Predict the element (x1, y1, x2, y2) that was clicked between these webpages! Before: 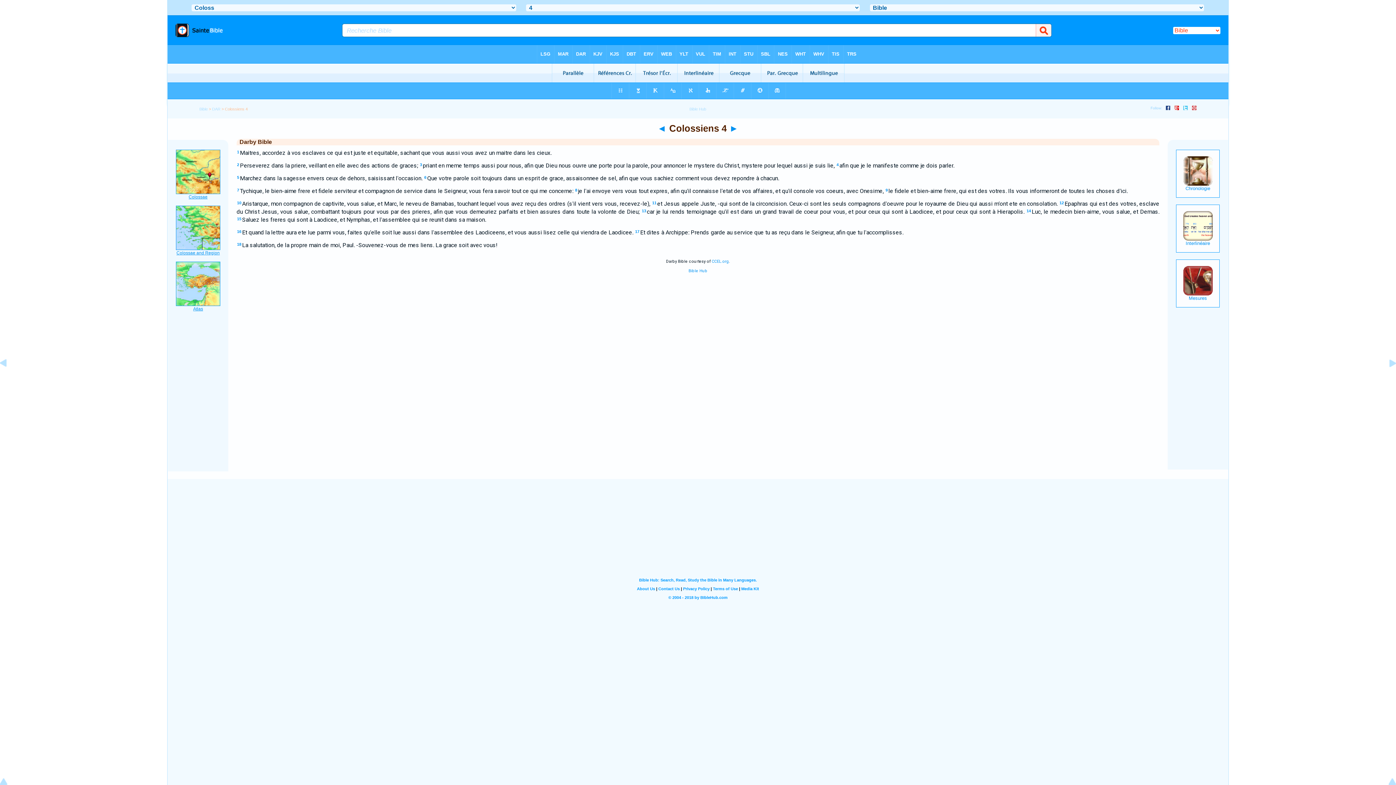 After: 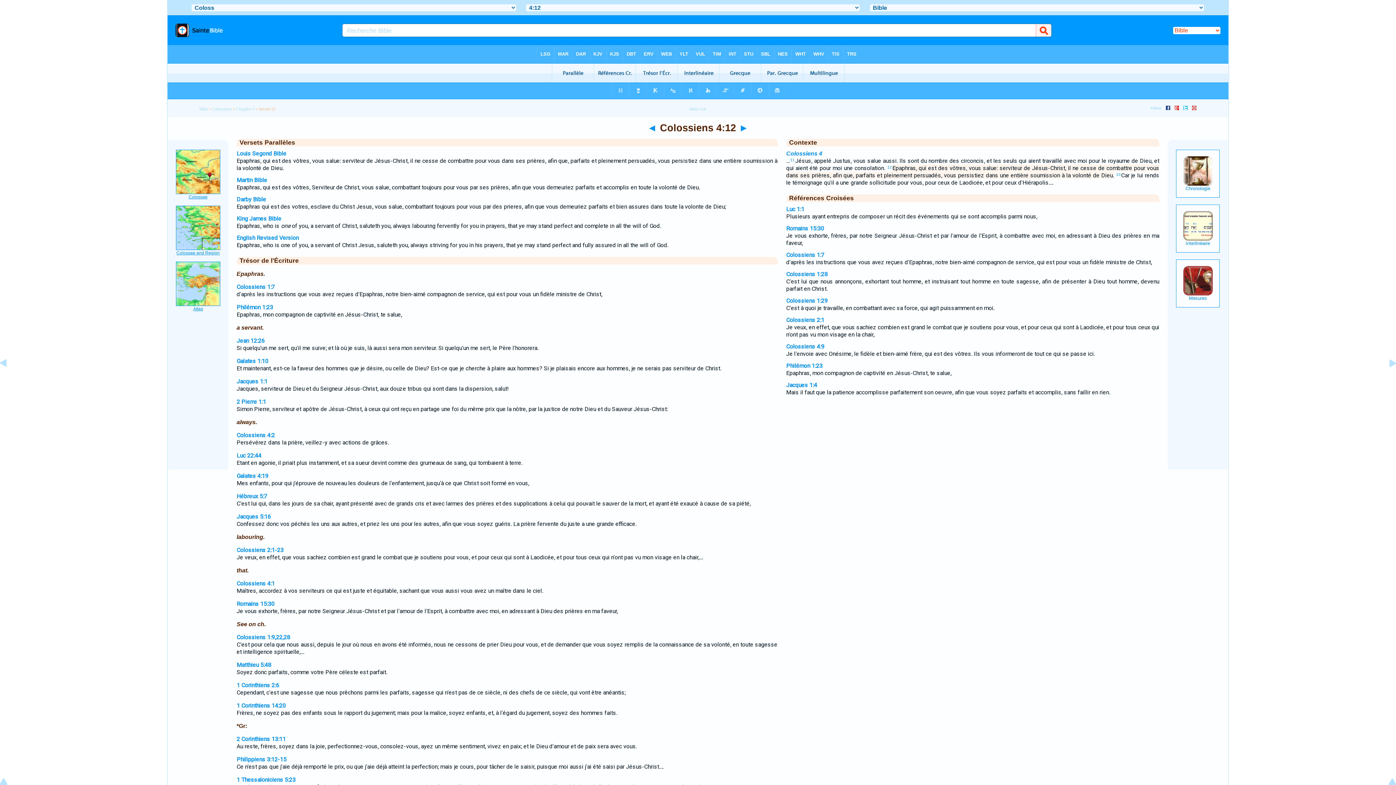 Action: bbox: (1059, 200, 1064, 205) label: 12